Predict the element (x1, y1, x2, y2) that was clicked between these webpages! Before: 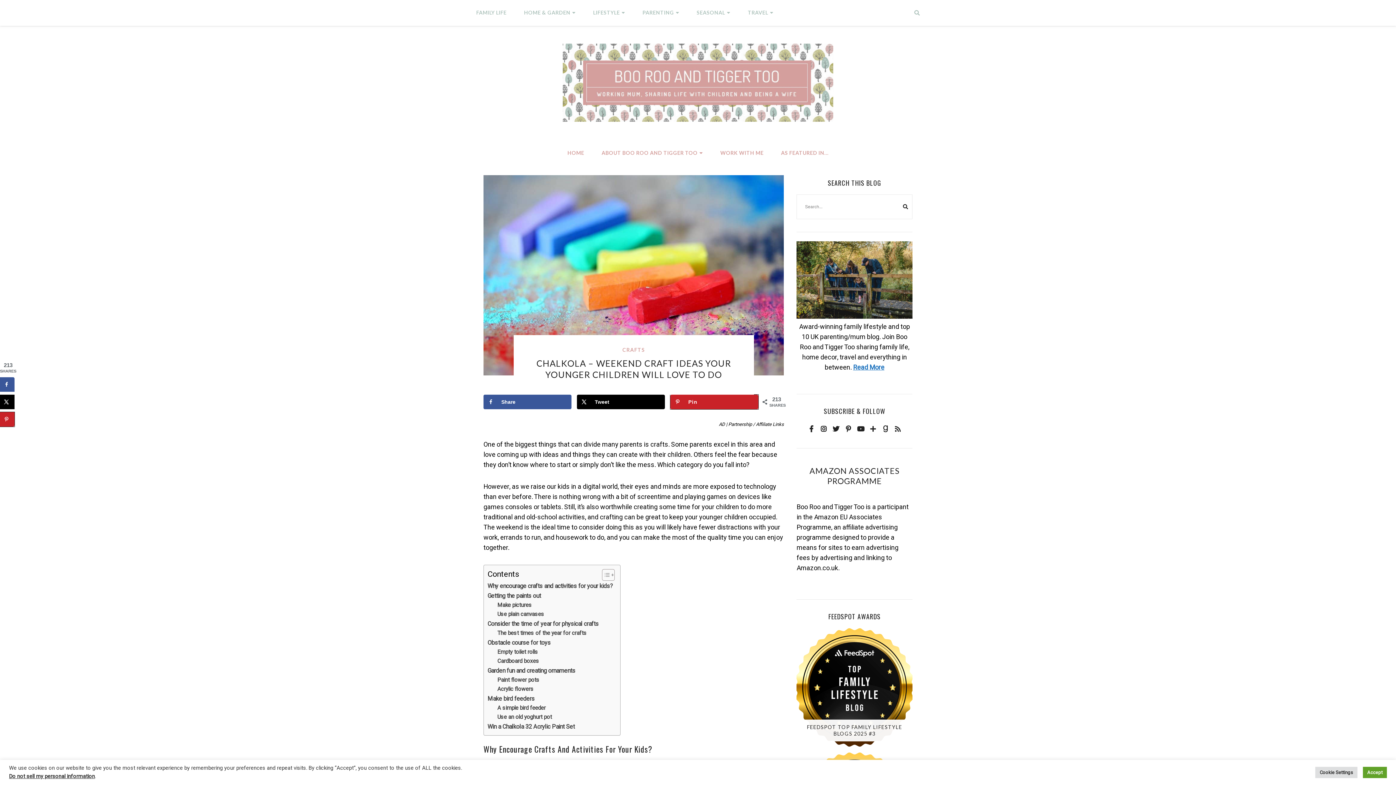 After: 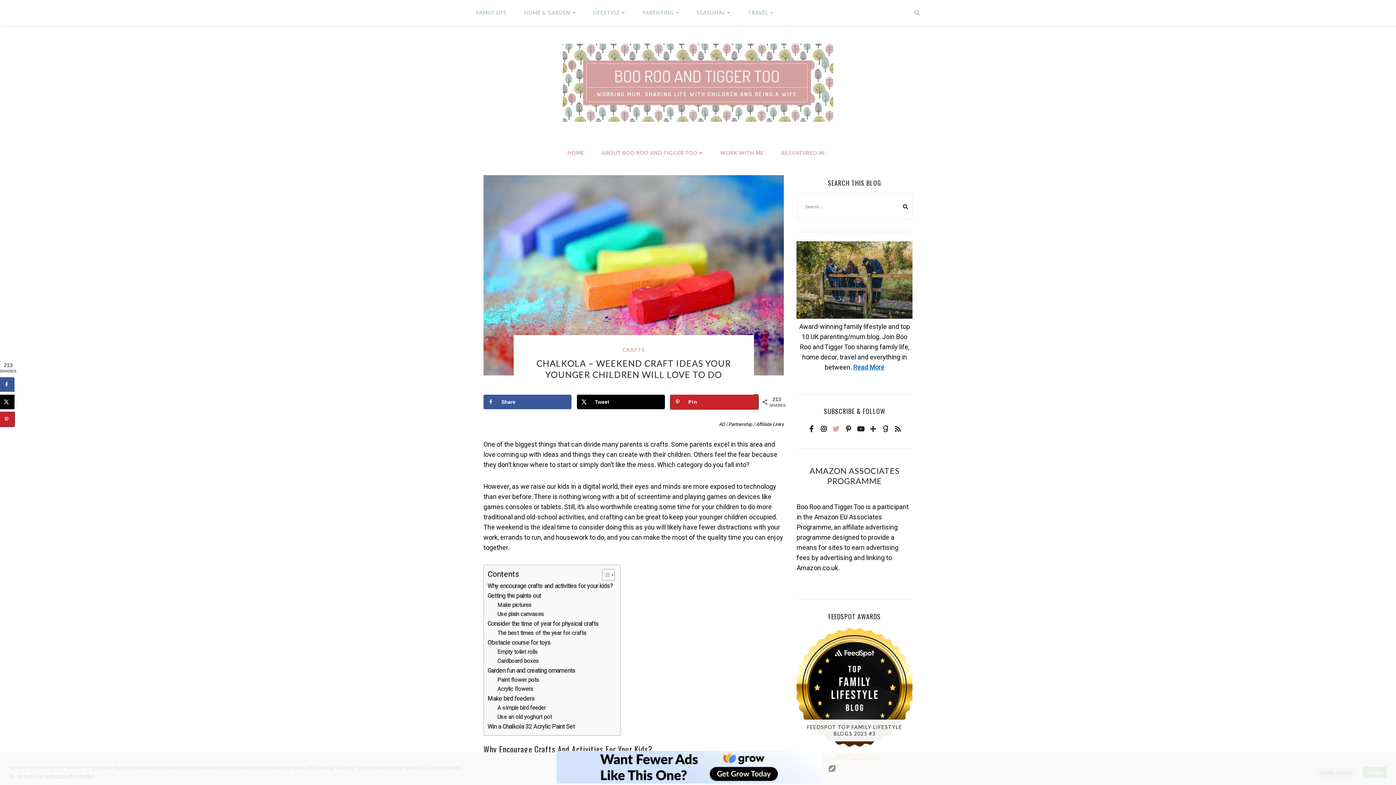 Action: bbox: (830, 422, 841, 433)